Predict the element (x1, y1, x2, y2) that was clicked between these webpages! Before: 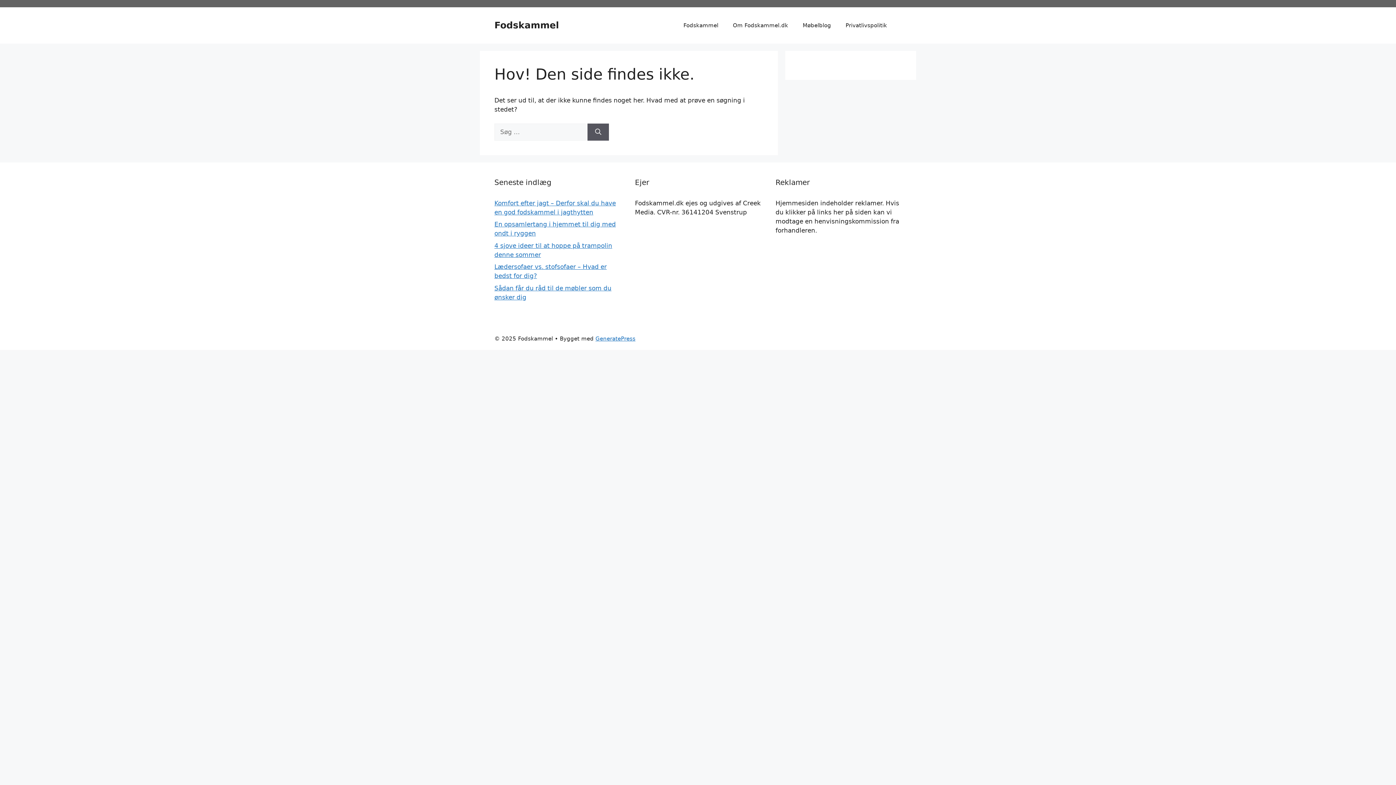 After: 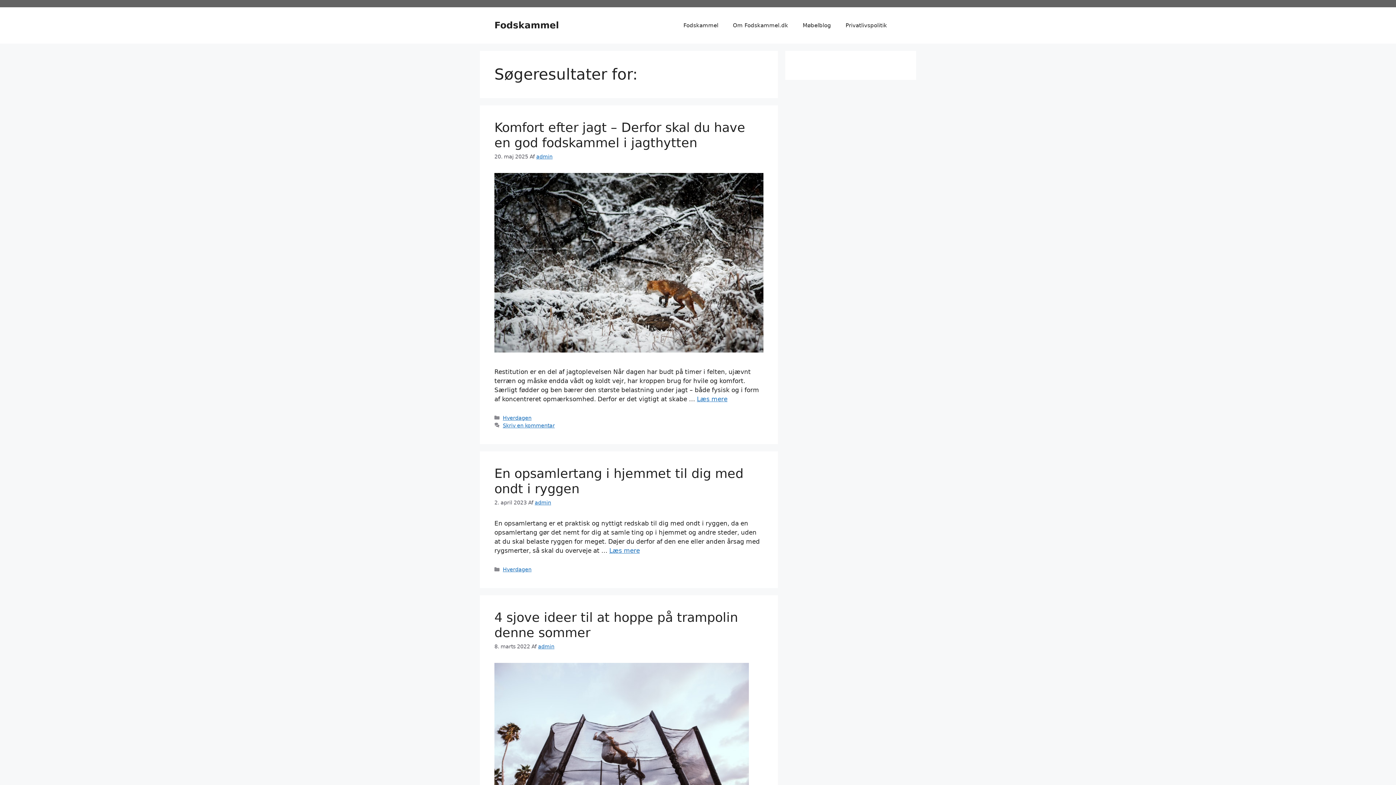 Action: bbox: (587, 123, 609, 140) label: Søg